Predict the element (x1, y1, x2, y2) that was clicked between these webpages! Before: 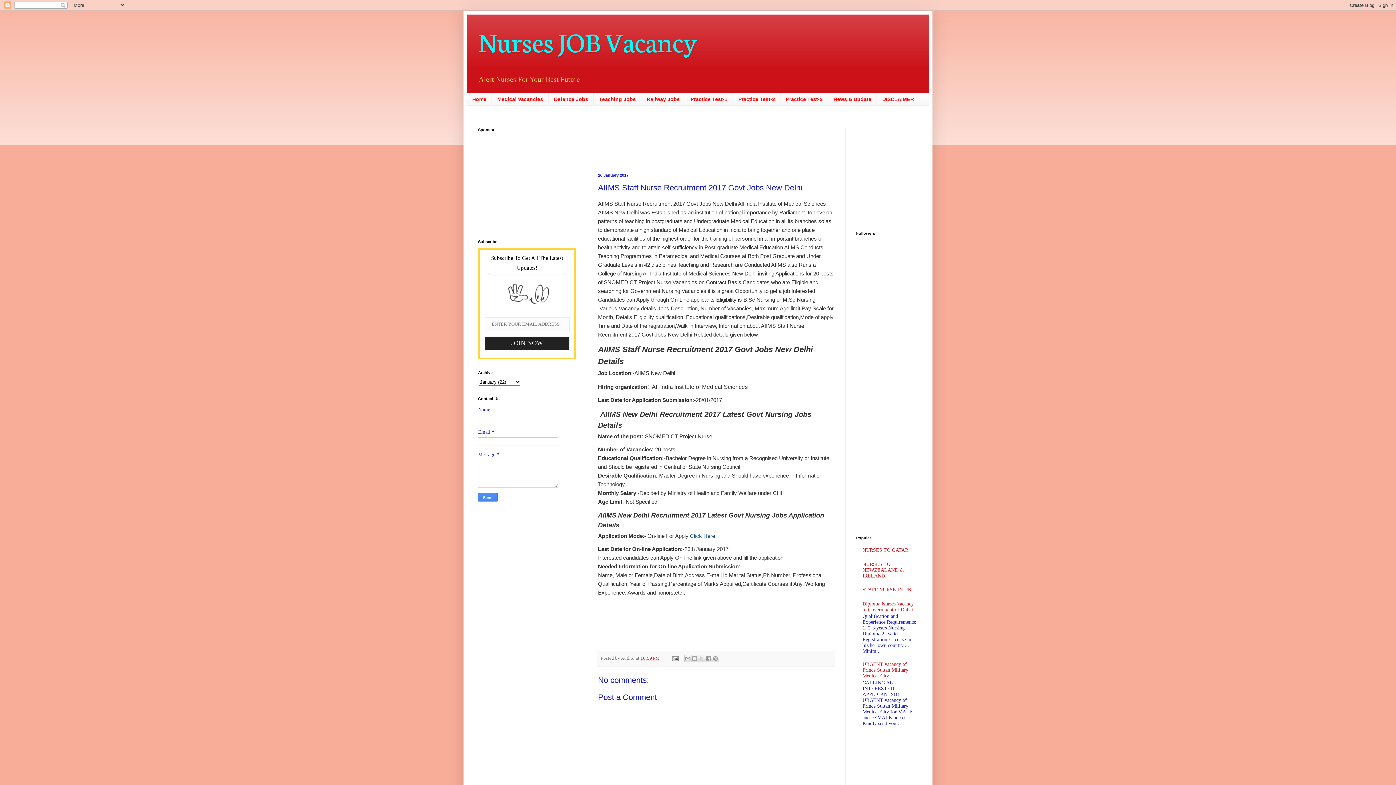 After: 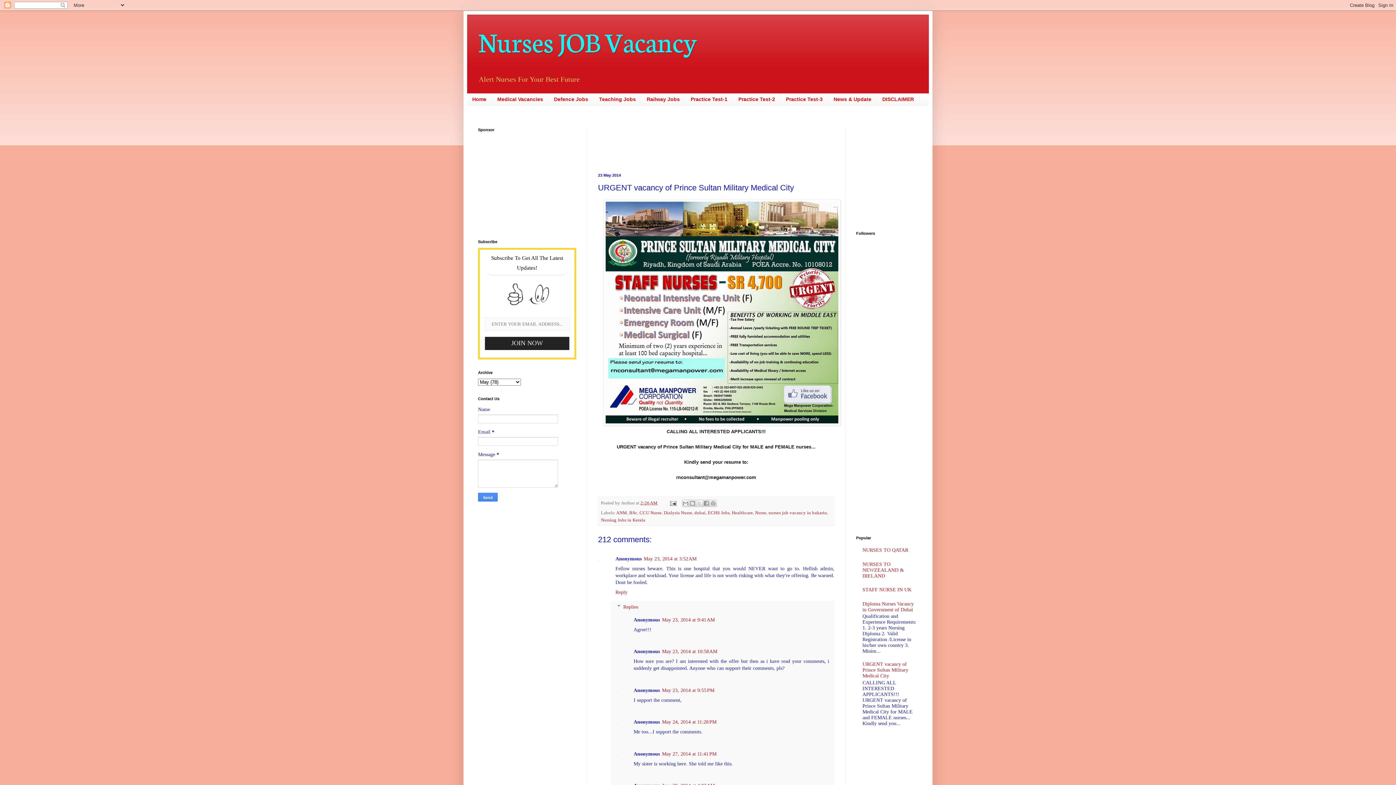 Action: label: URGENT vacancy of Prince Sultan Military Medical City bbox: (862, 661, 908, 678)